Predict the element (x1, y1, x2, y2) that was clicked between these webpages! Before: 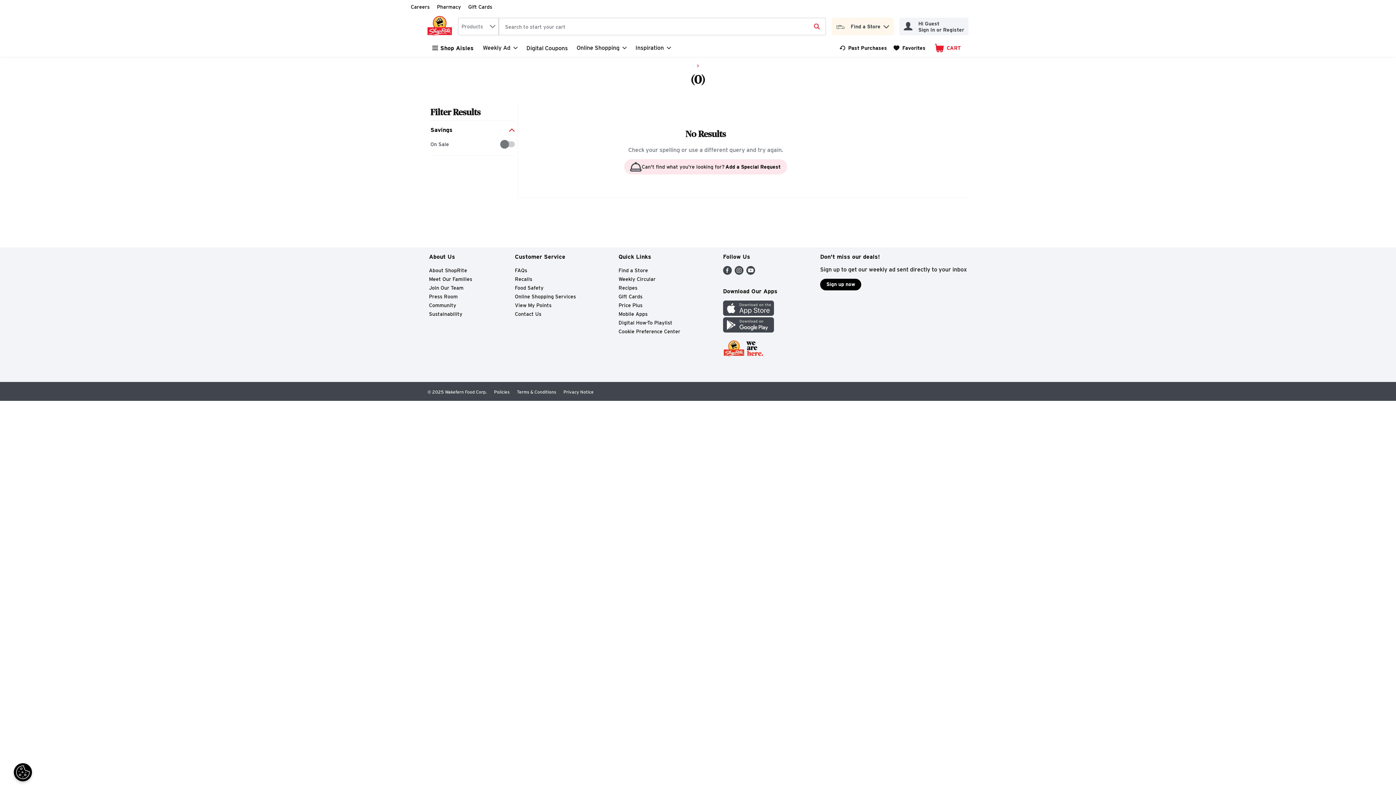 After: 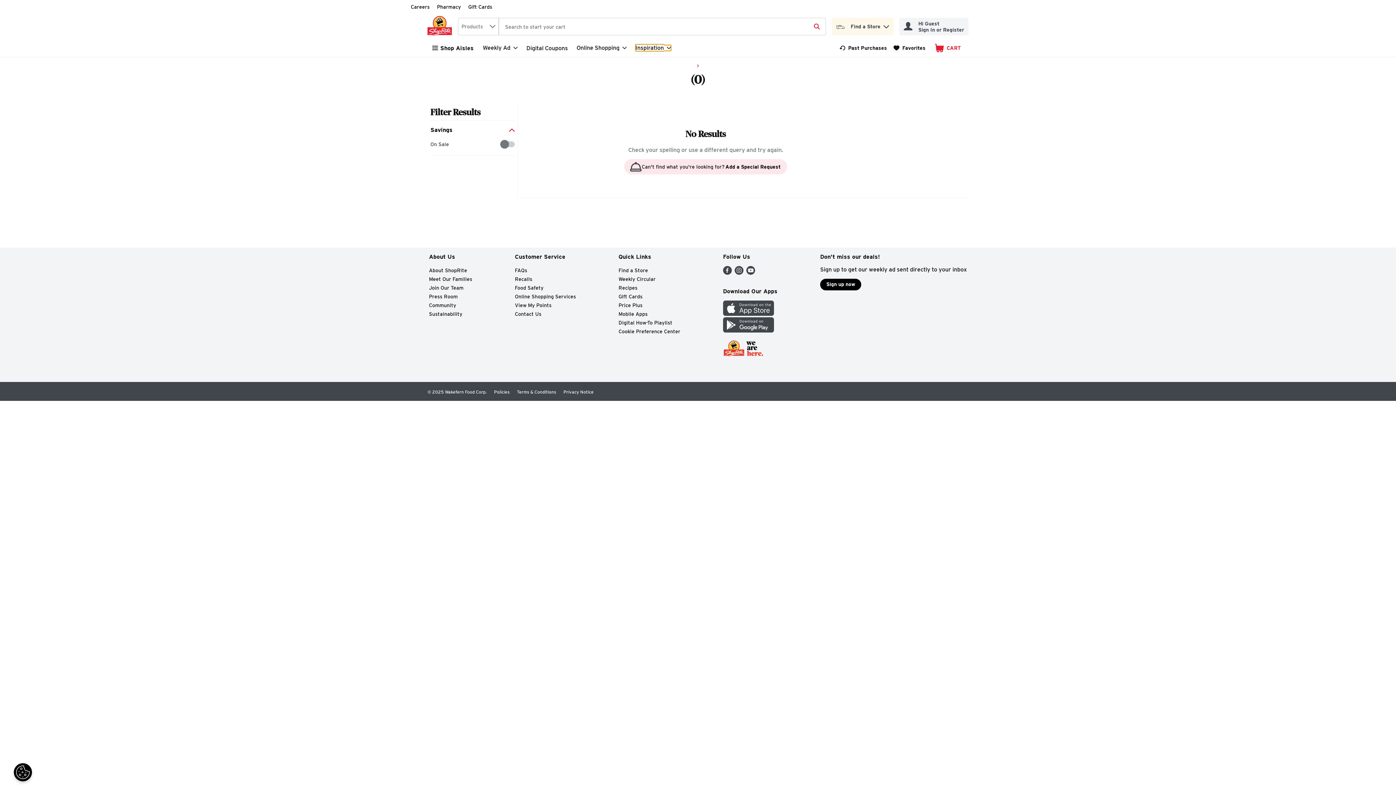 Action: label: Inspiration bbox: (635, 45, 671, 50)